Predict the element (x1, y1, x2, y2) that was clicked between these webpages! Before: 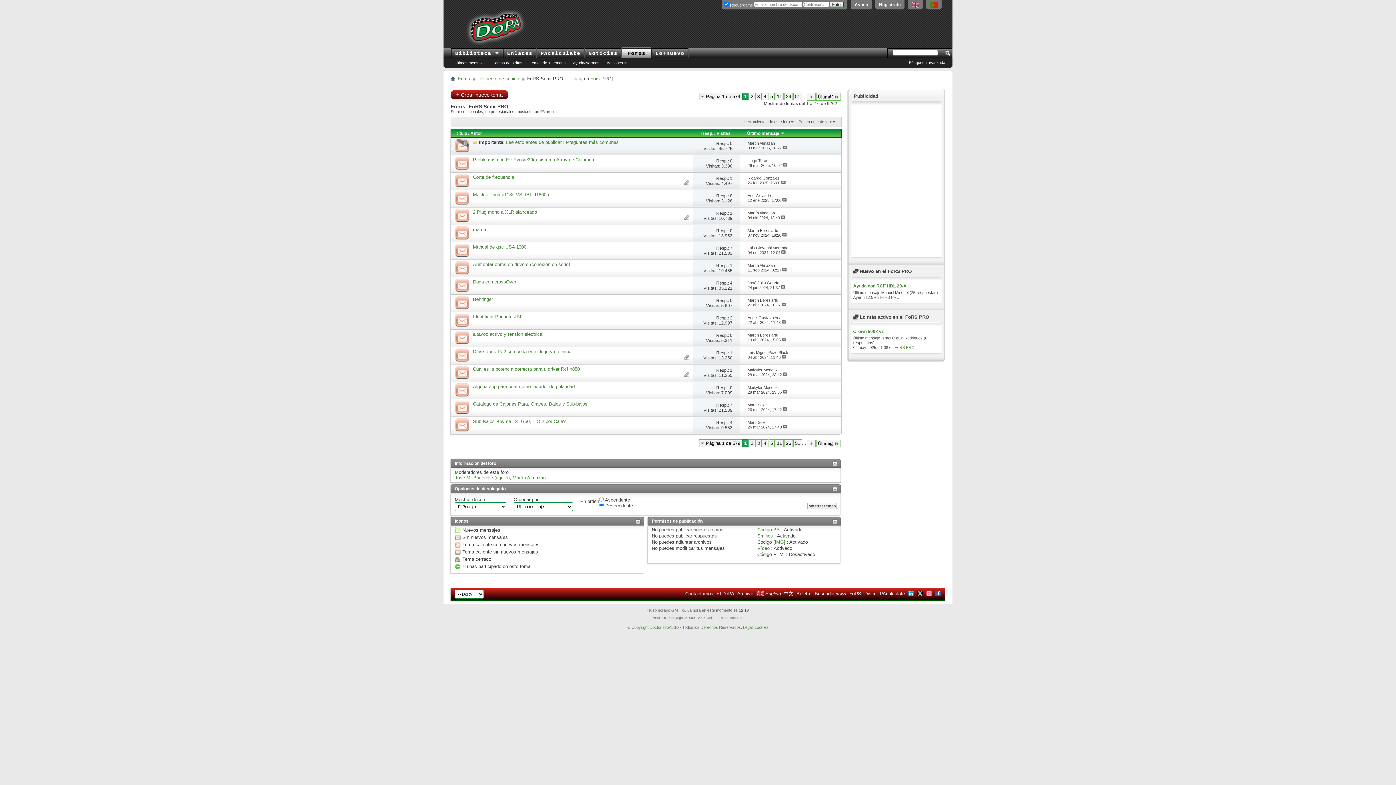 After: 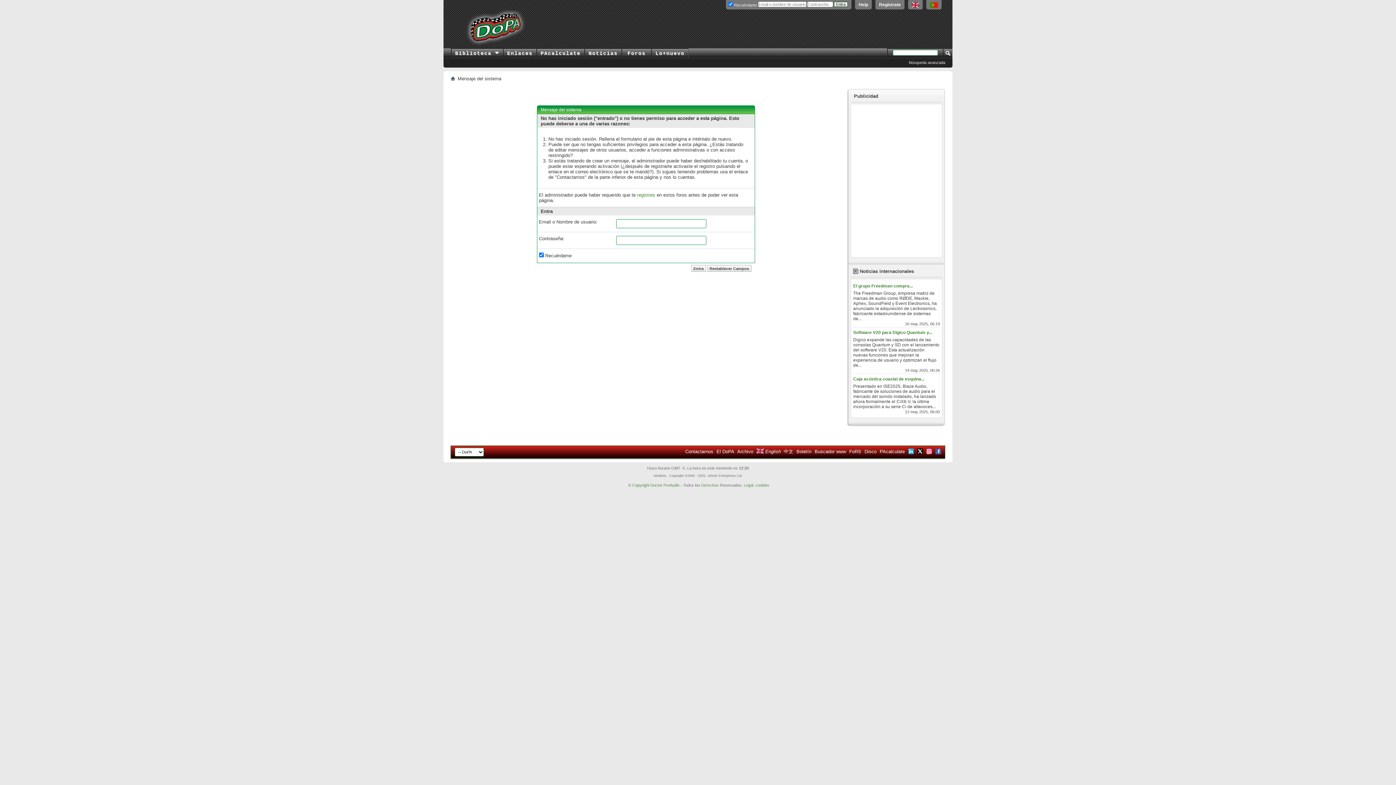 Action: label: Martín Almazán bbox: (512, 475, 545, 480)